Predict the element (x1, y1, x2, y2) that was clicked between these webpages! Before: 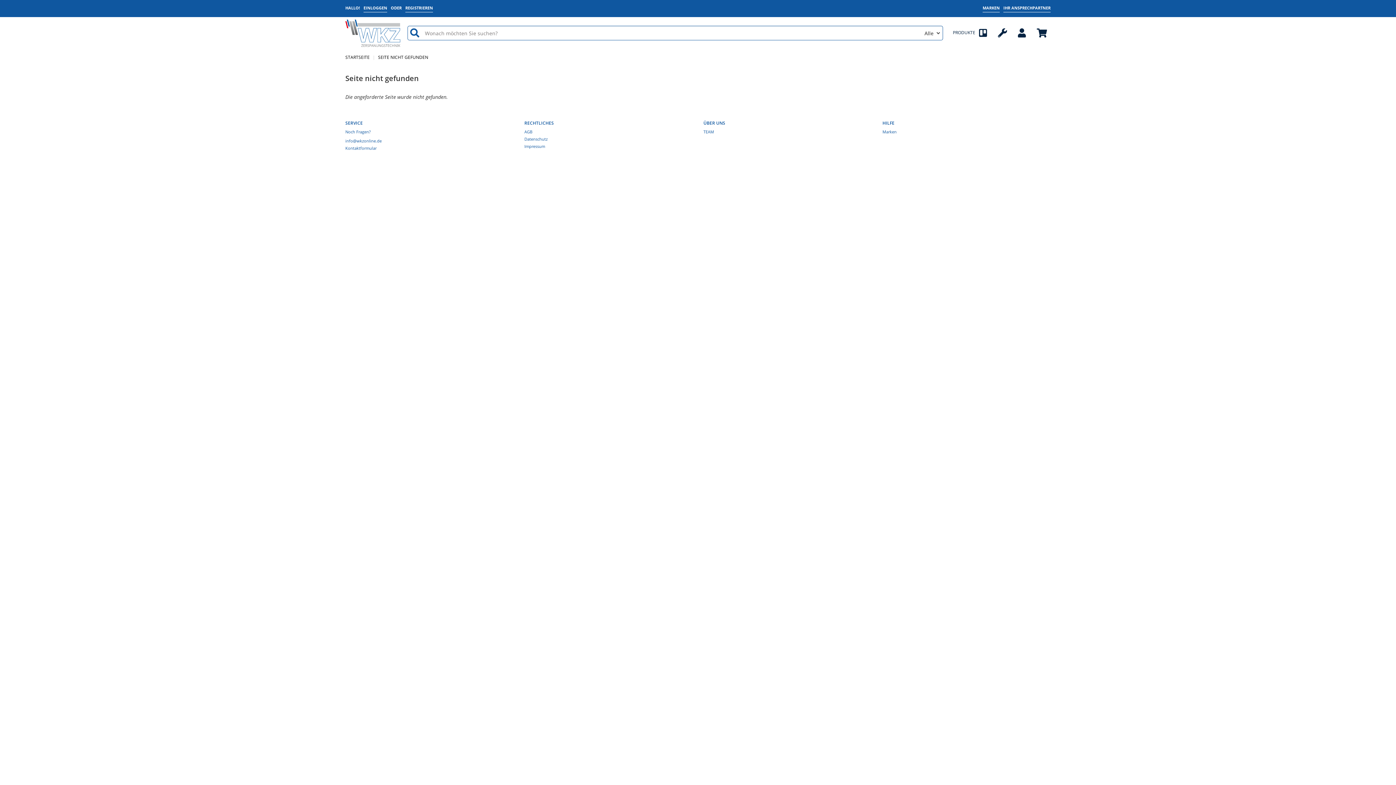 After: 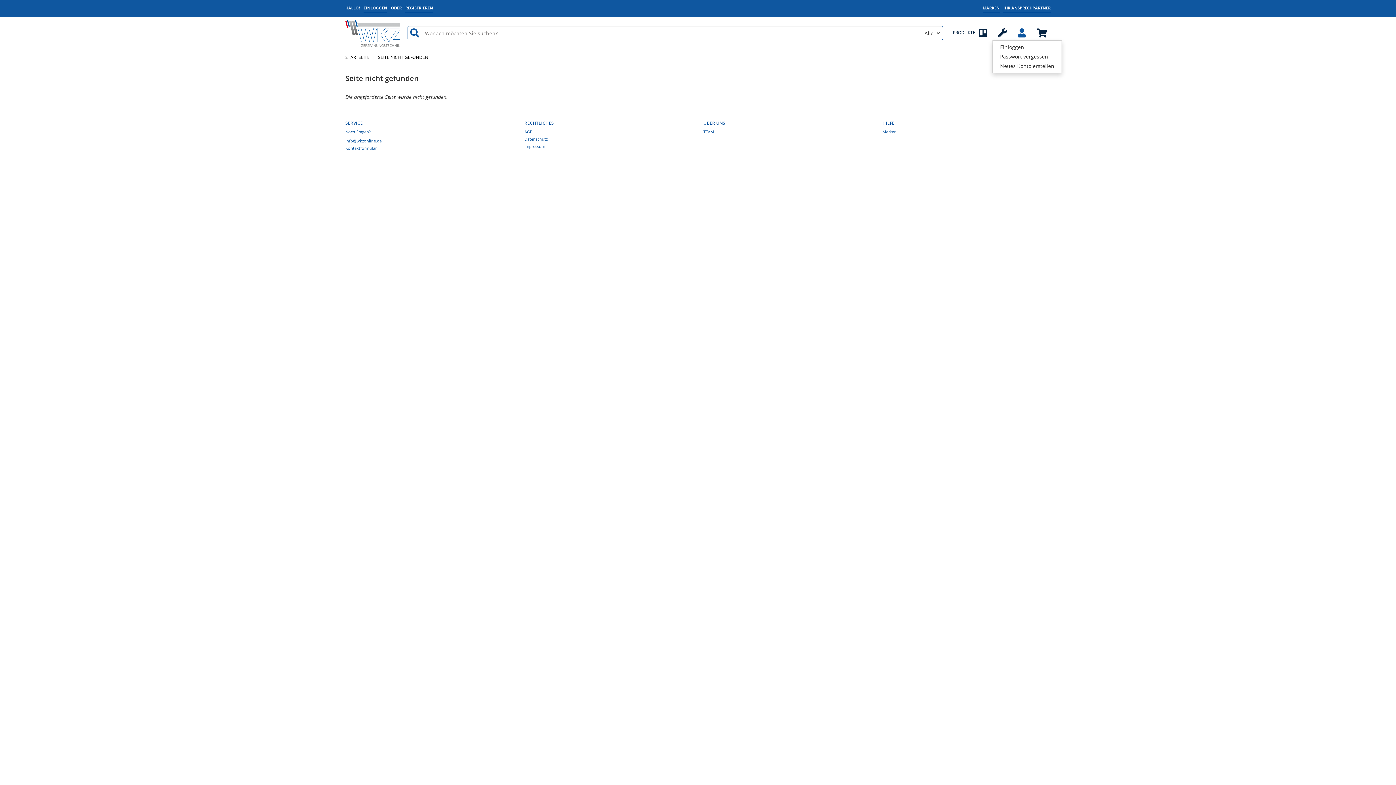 Action: bbox: (1014, 25, 1029, 40)